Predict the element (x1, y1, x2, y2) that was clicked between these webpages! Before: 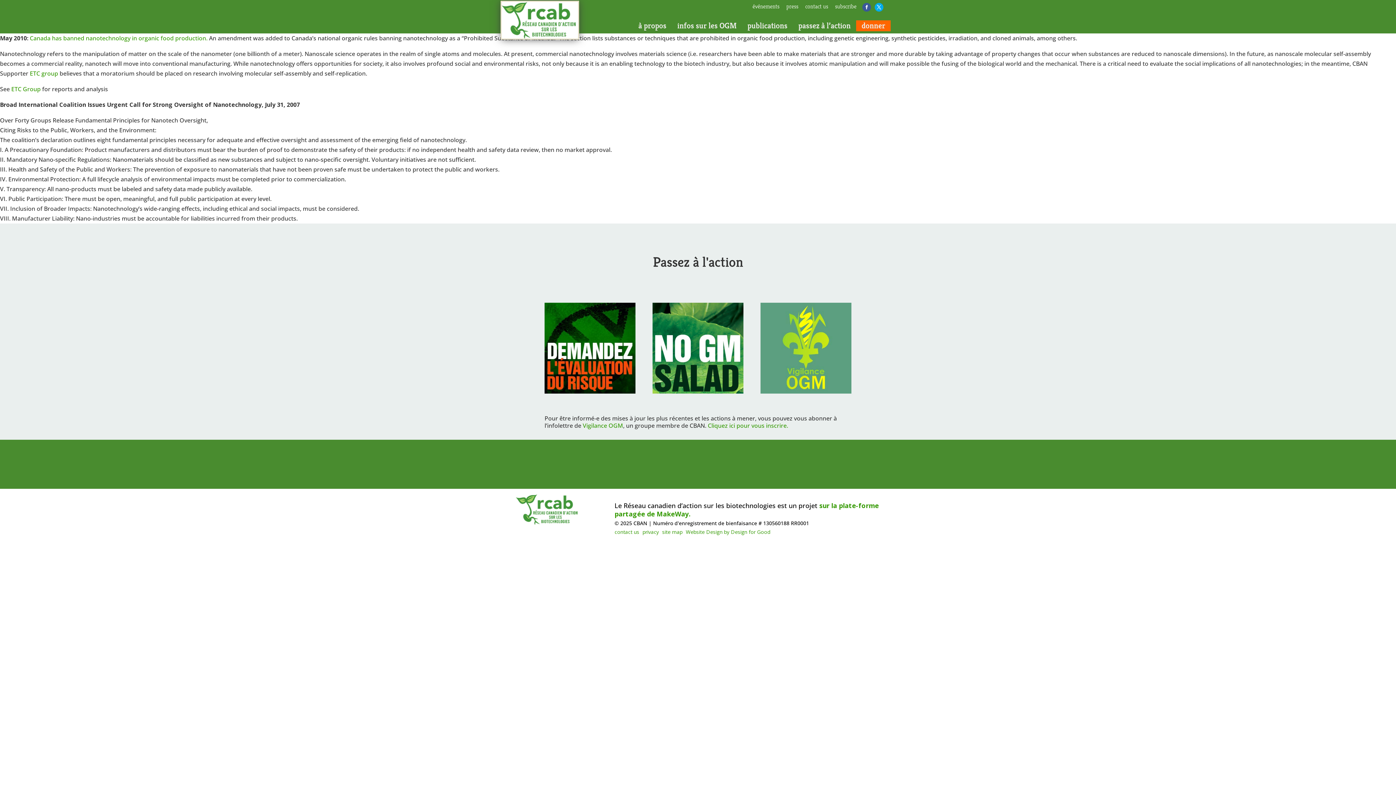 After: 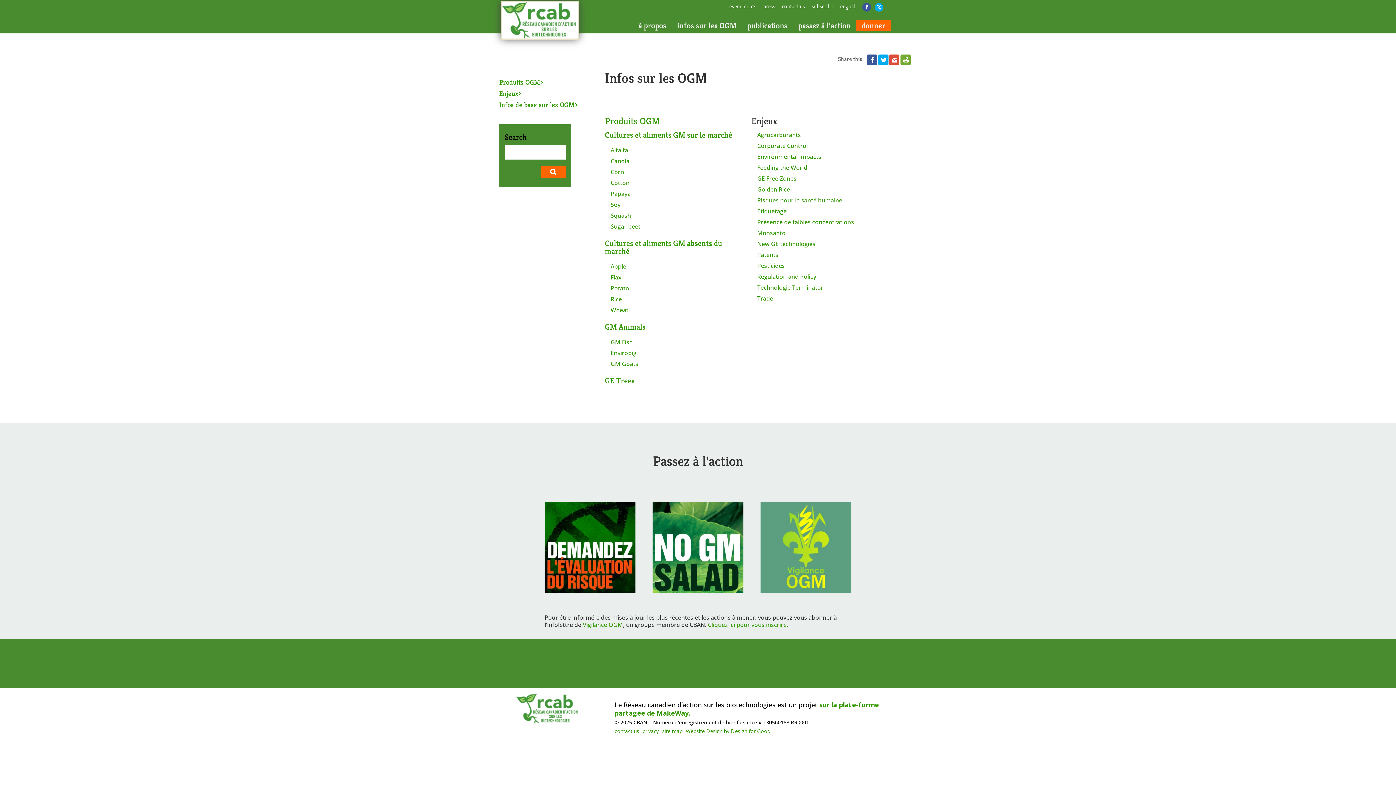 Action: bbox: (672, 23, 742, 28) label: infos sur les OGM